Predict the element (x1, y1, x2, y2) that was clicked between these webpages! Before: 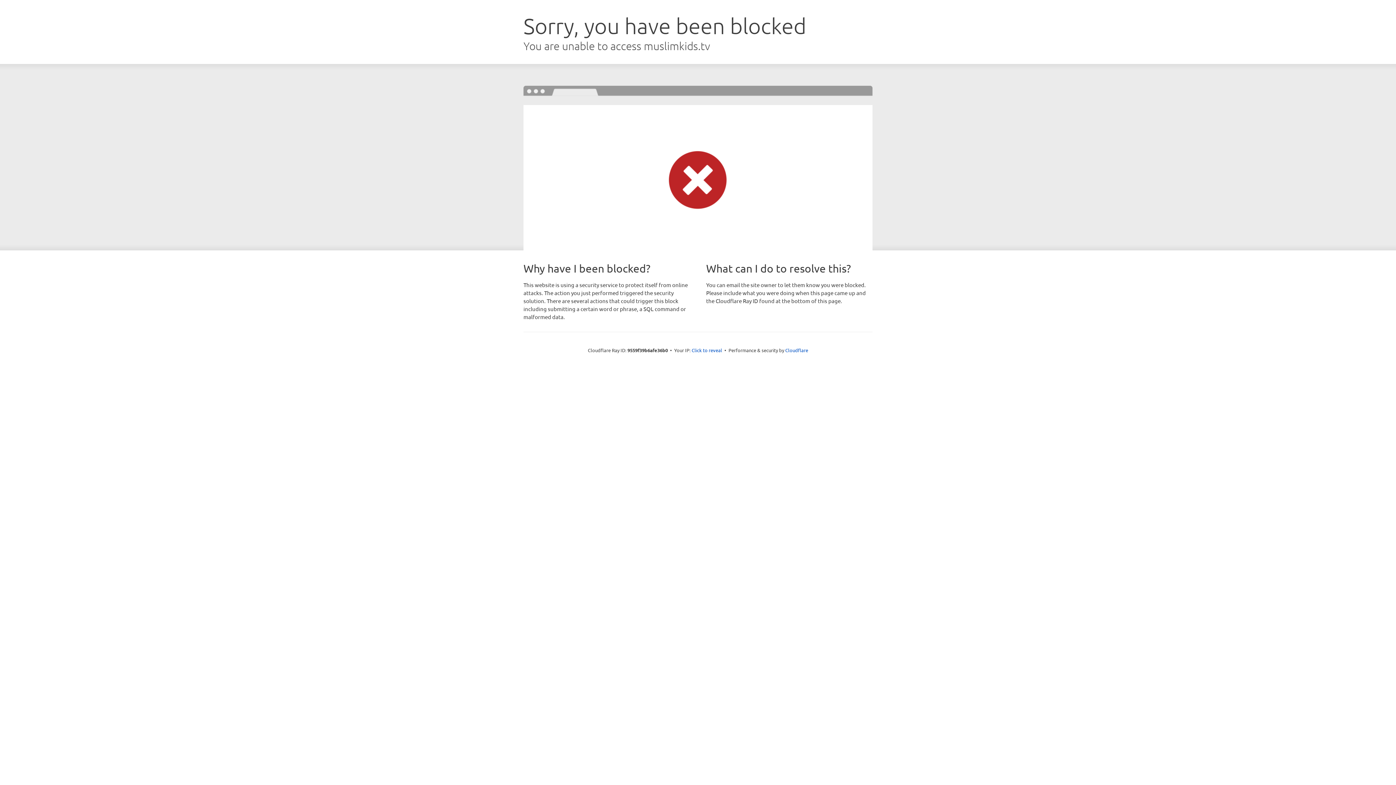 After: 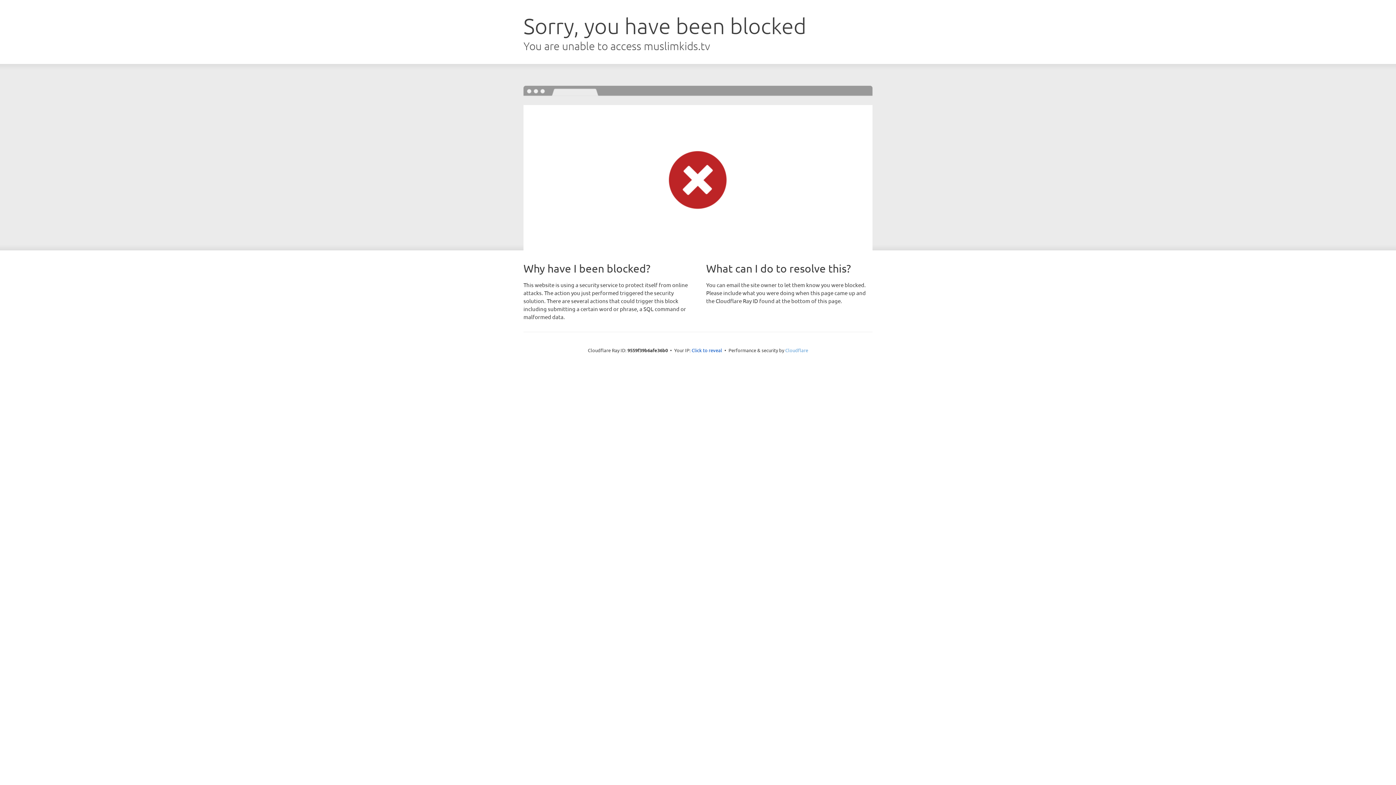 Action: bbox: (785, 347, 808, 353) label: Cloudflare